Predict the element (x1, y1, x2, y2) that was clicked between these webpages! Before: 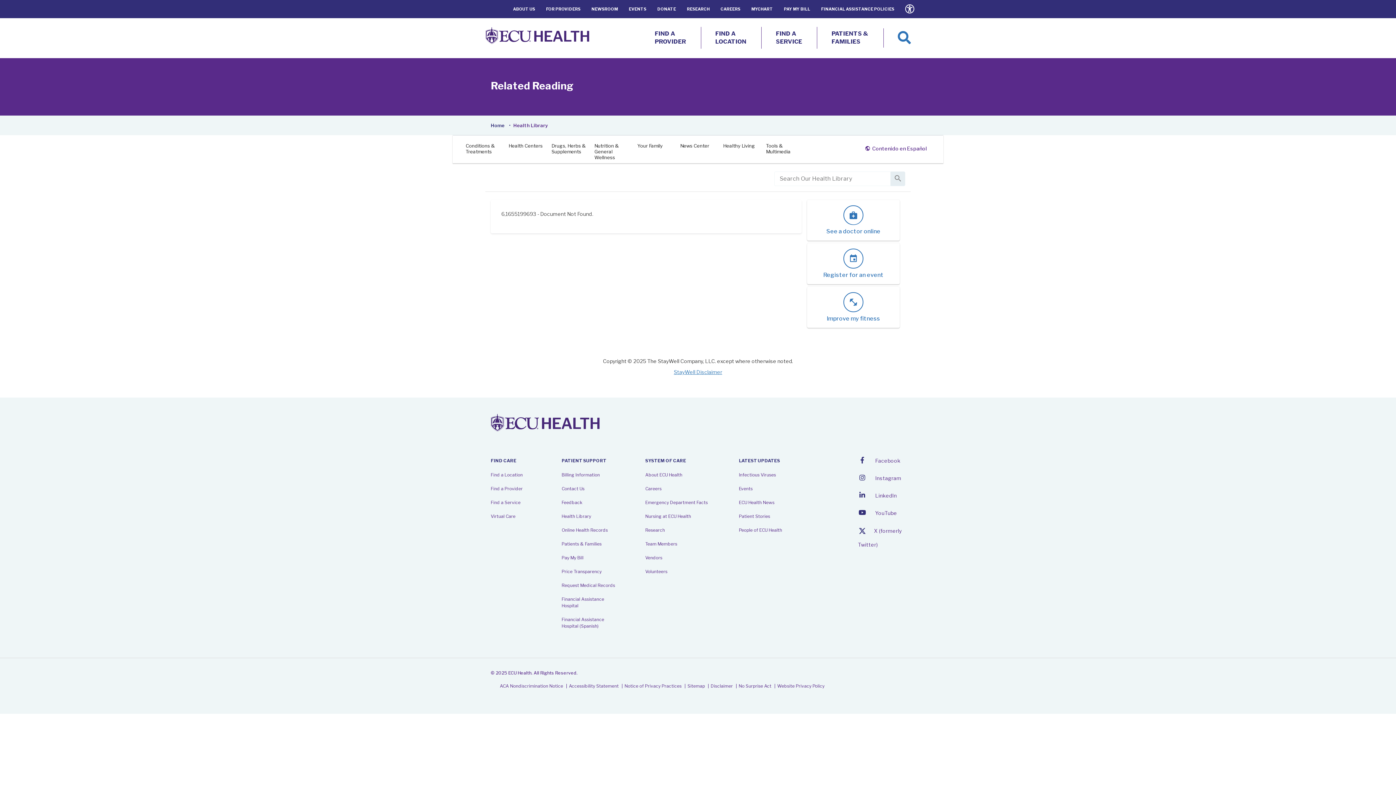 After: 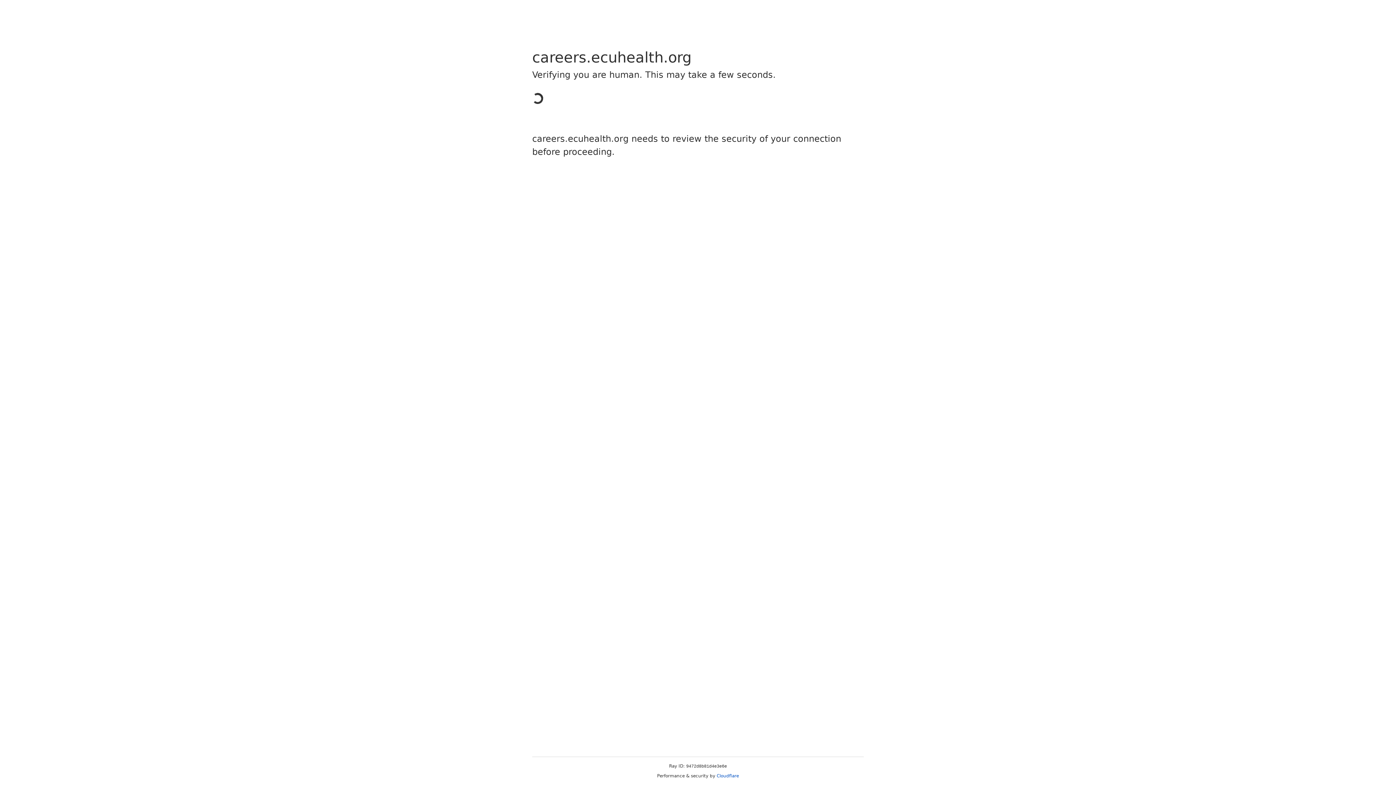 Action: bbox: (641, 482, 731, 496) label: Careers